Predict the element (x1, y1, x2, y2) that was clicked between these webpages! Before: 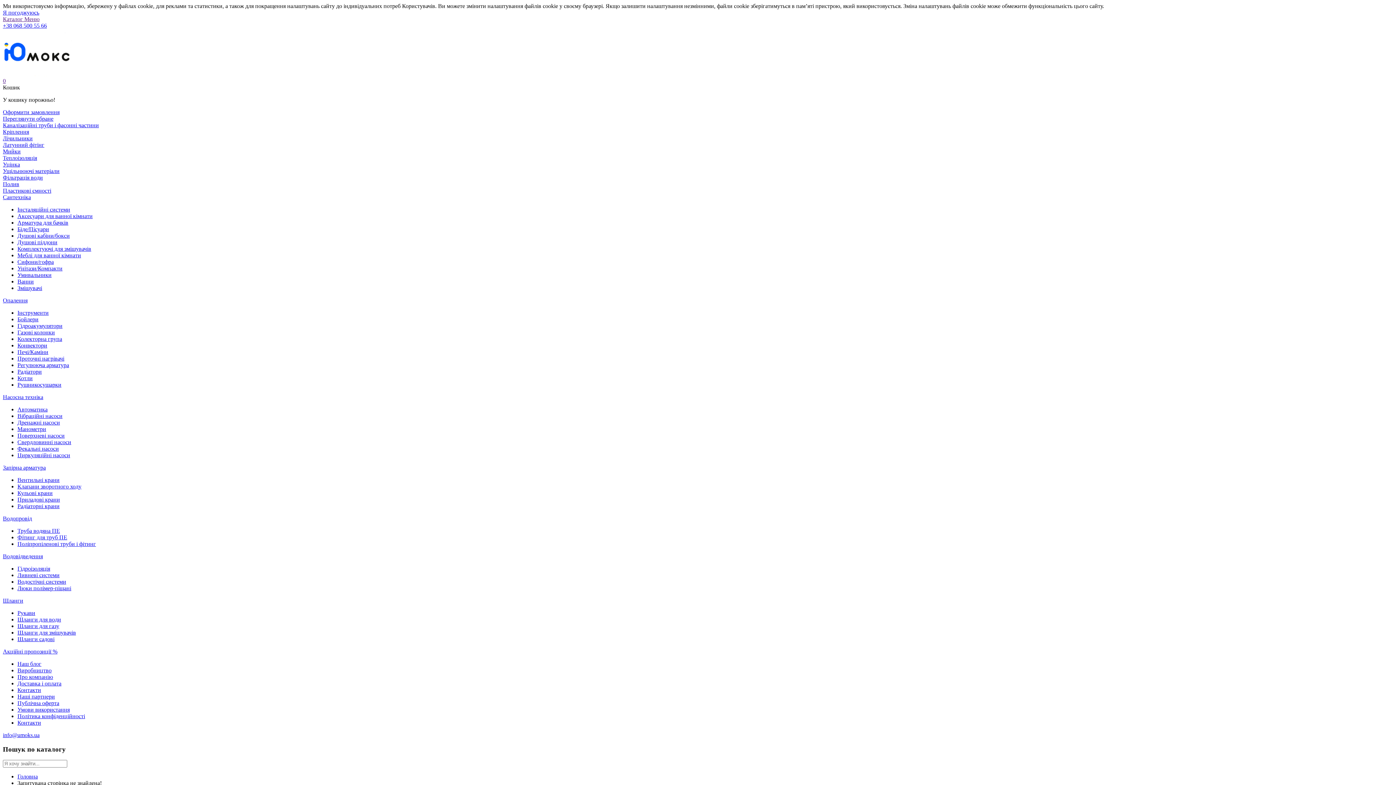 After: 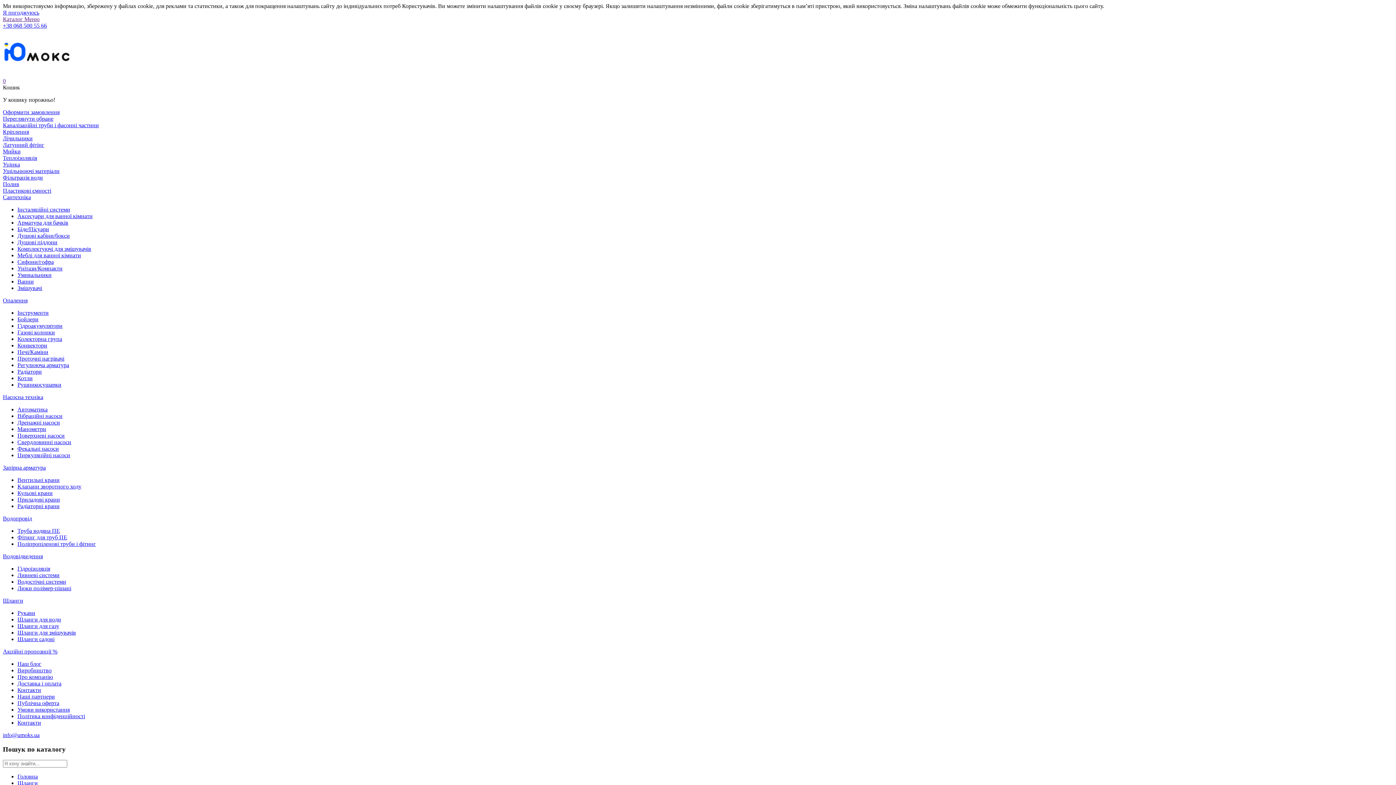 Action: bbox: (17, 610, 35, 616) label: Рукави